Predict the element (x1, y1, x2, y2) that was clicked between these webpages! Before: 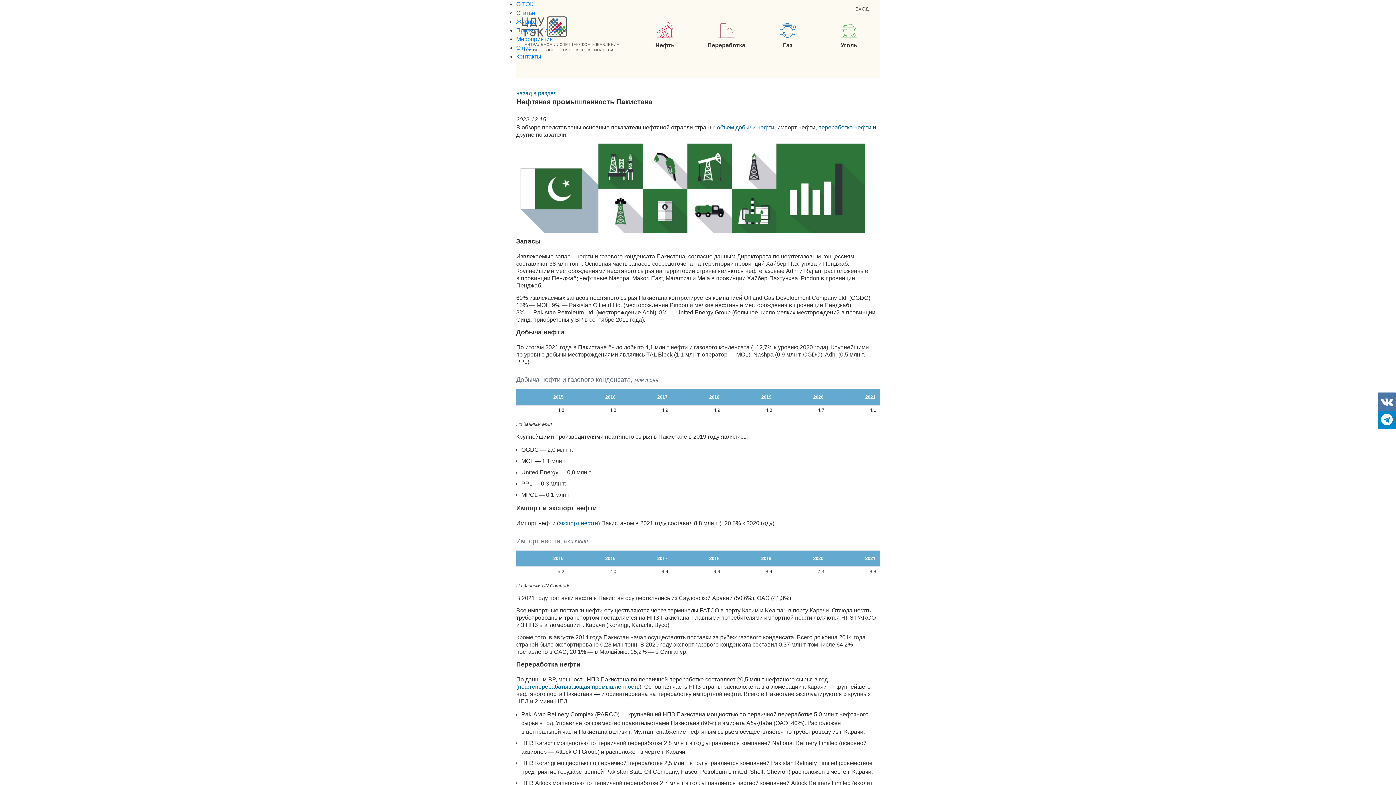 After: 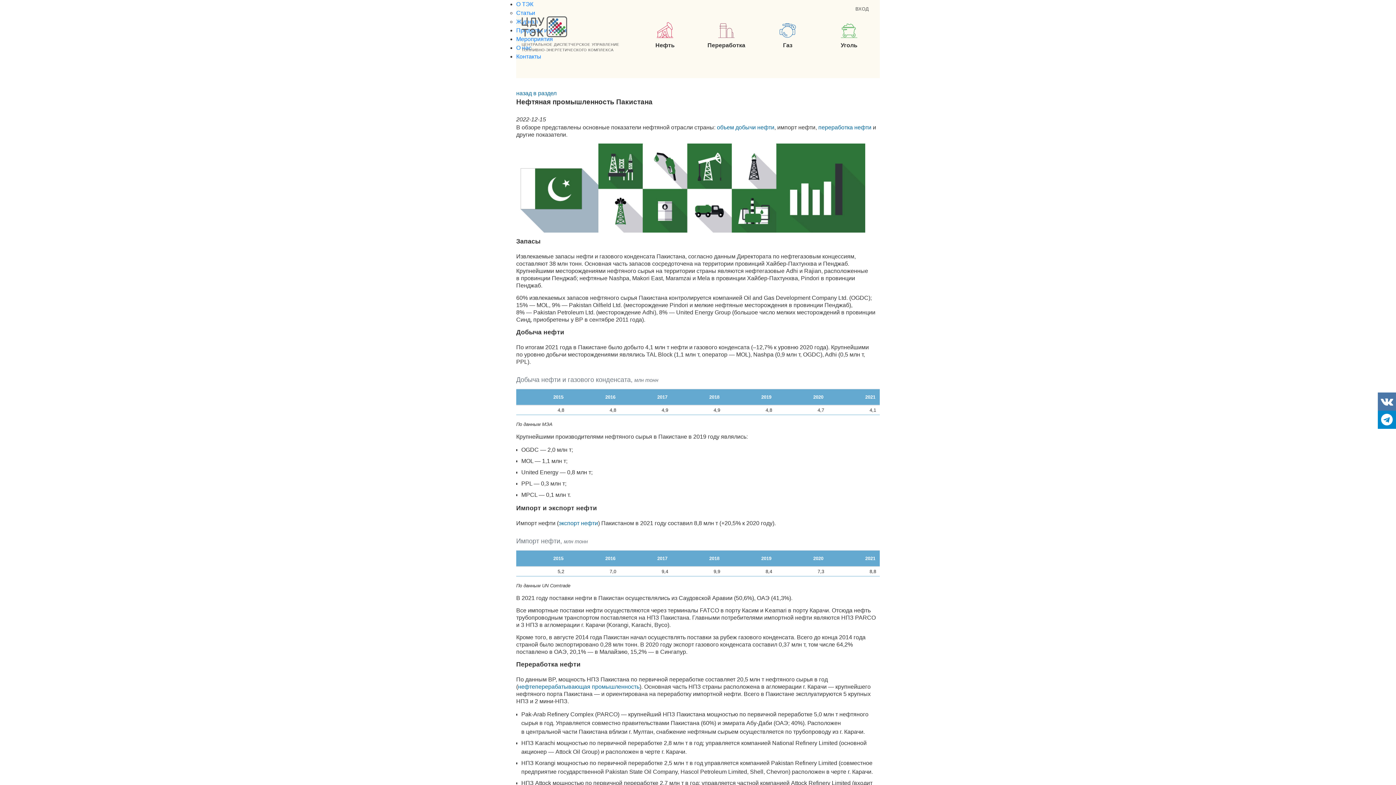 Action: bbox: (558, 520, 598, 526) label: экспорт нефти